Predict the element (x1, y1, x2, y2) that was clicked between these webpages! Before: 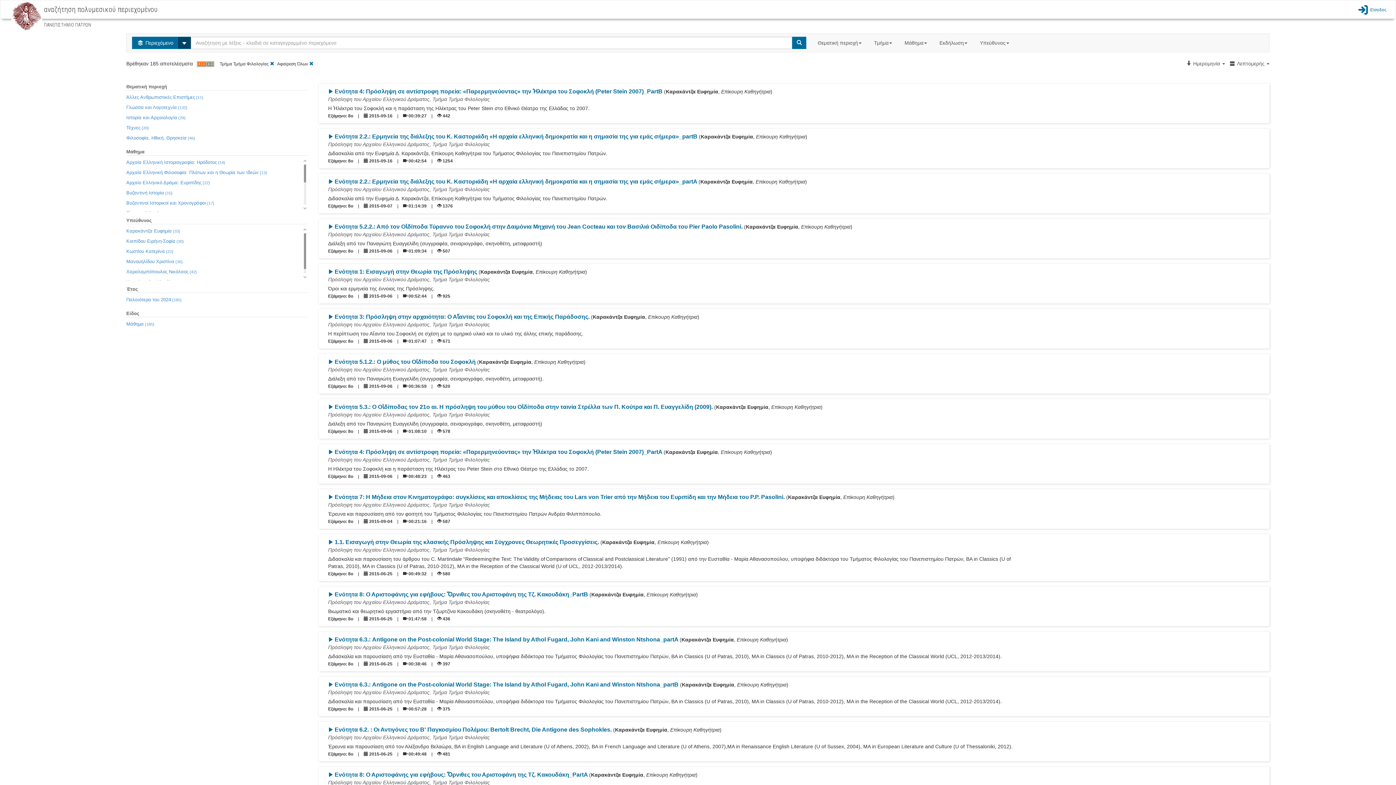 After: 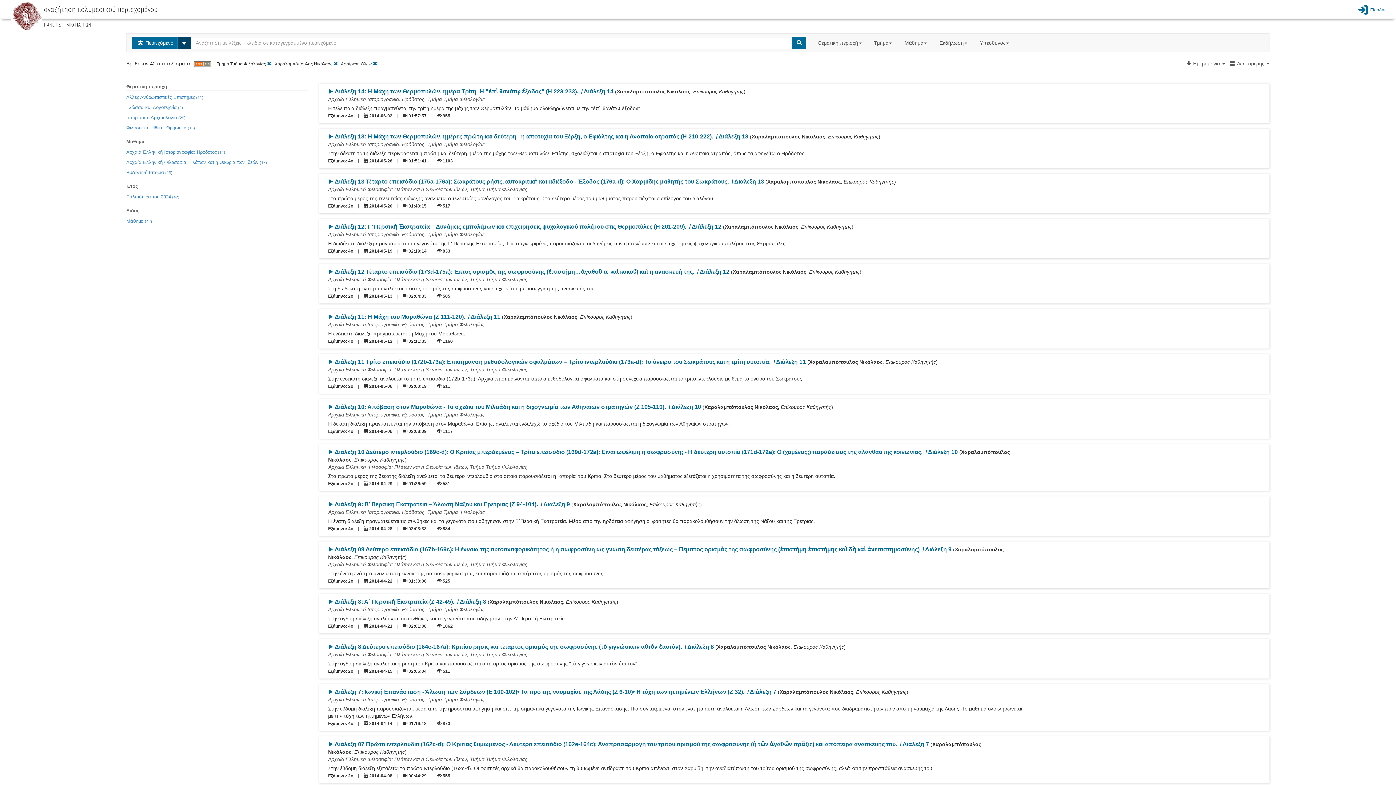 Action: bbox: (126, 266, 196, 277) label: Χαραλαμπόπουλος Νικόλαος (42)